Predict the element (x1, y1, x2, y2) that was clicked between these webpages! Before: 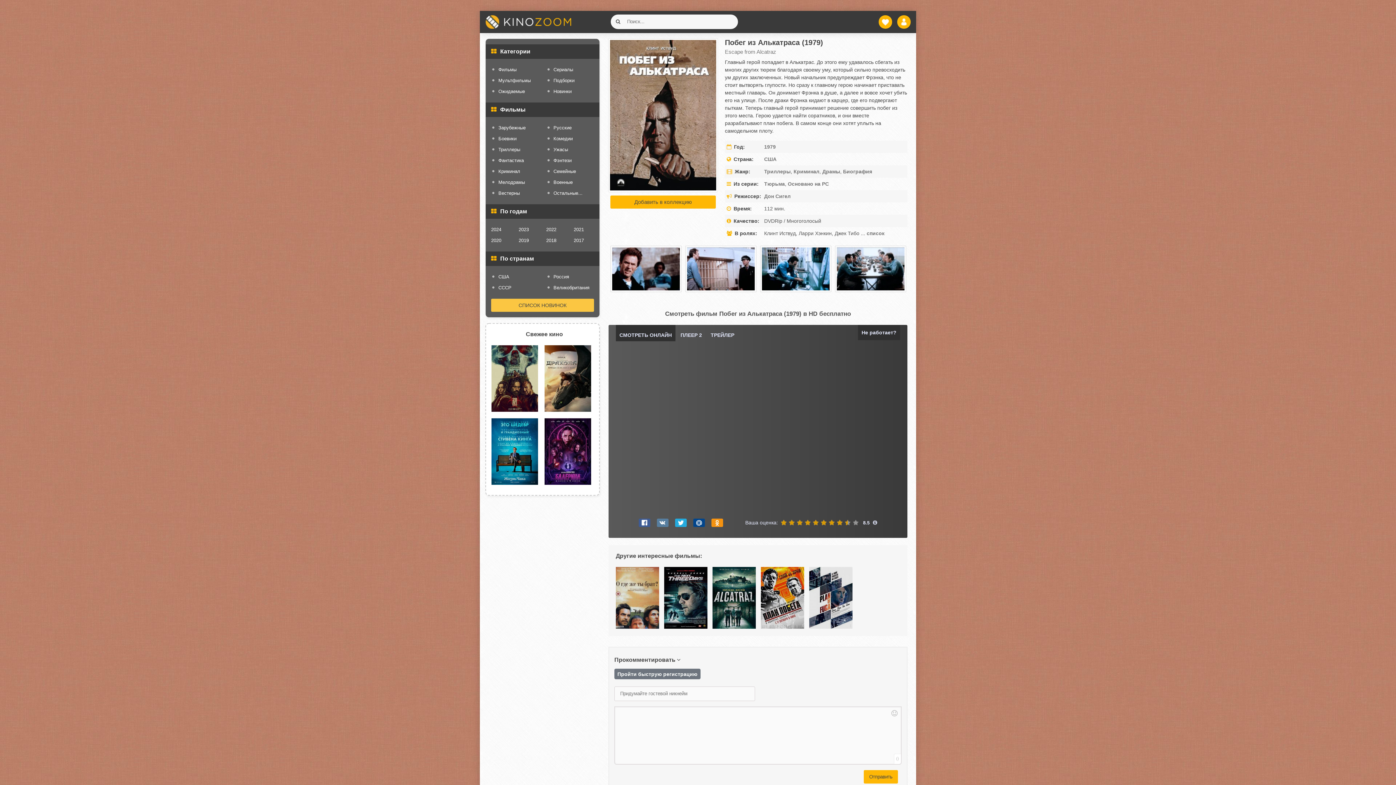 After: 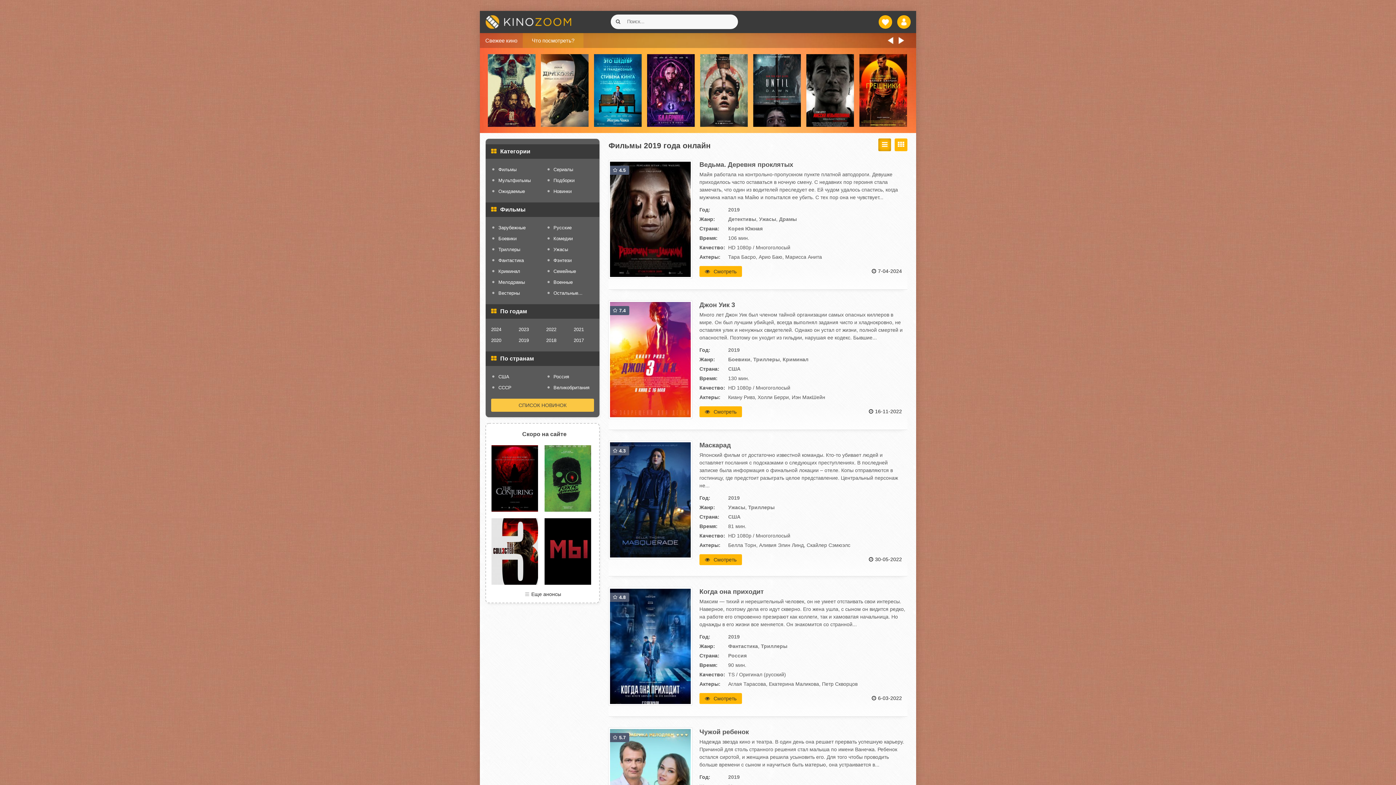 Action: bbox: (515, 235, 532, 246) label: 2019